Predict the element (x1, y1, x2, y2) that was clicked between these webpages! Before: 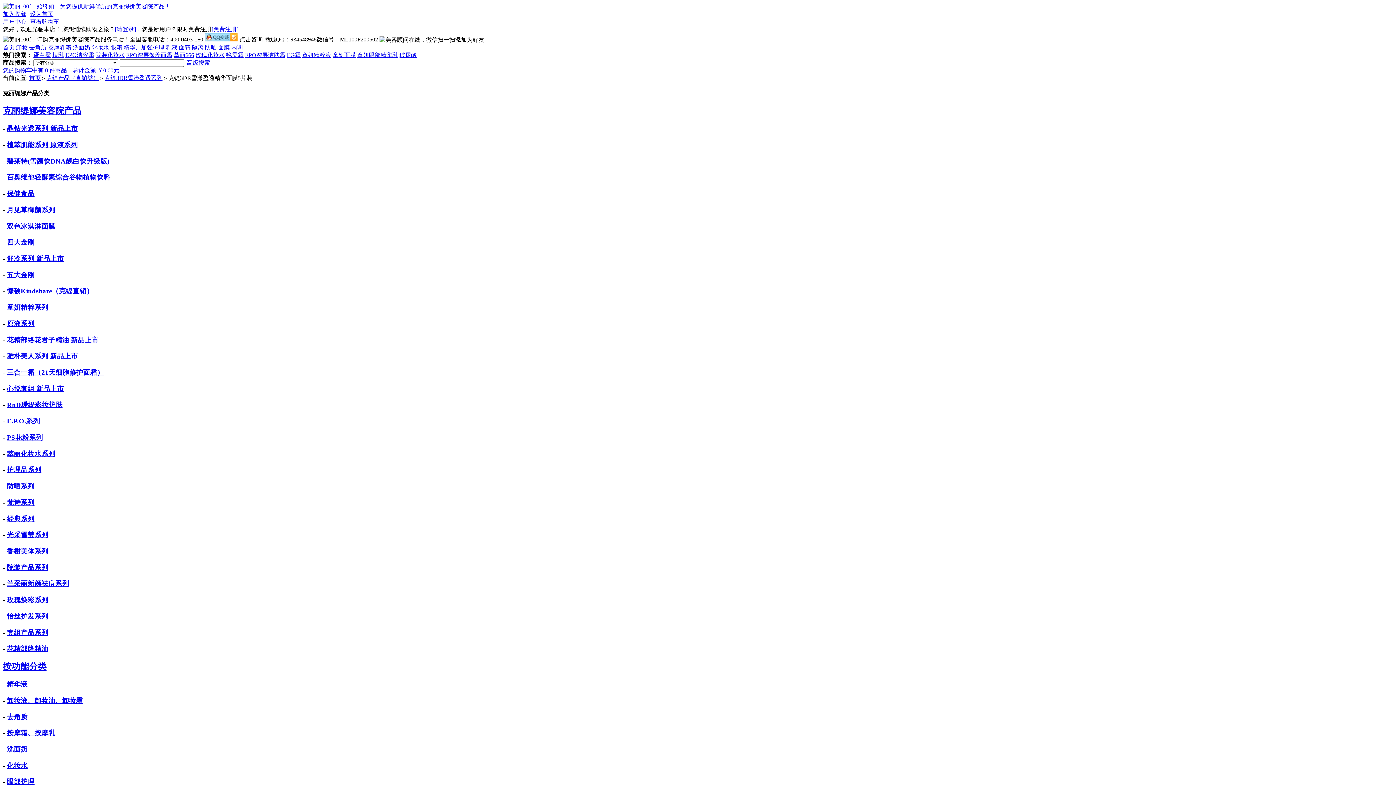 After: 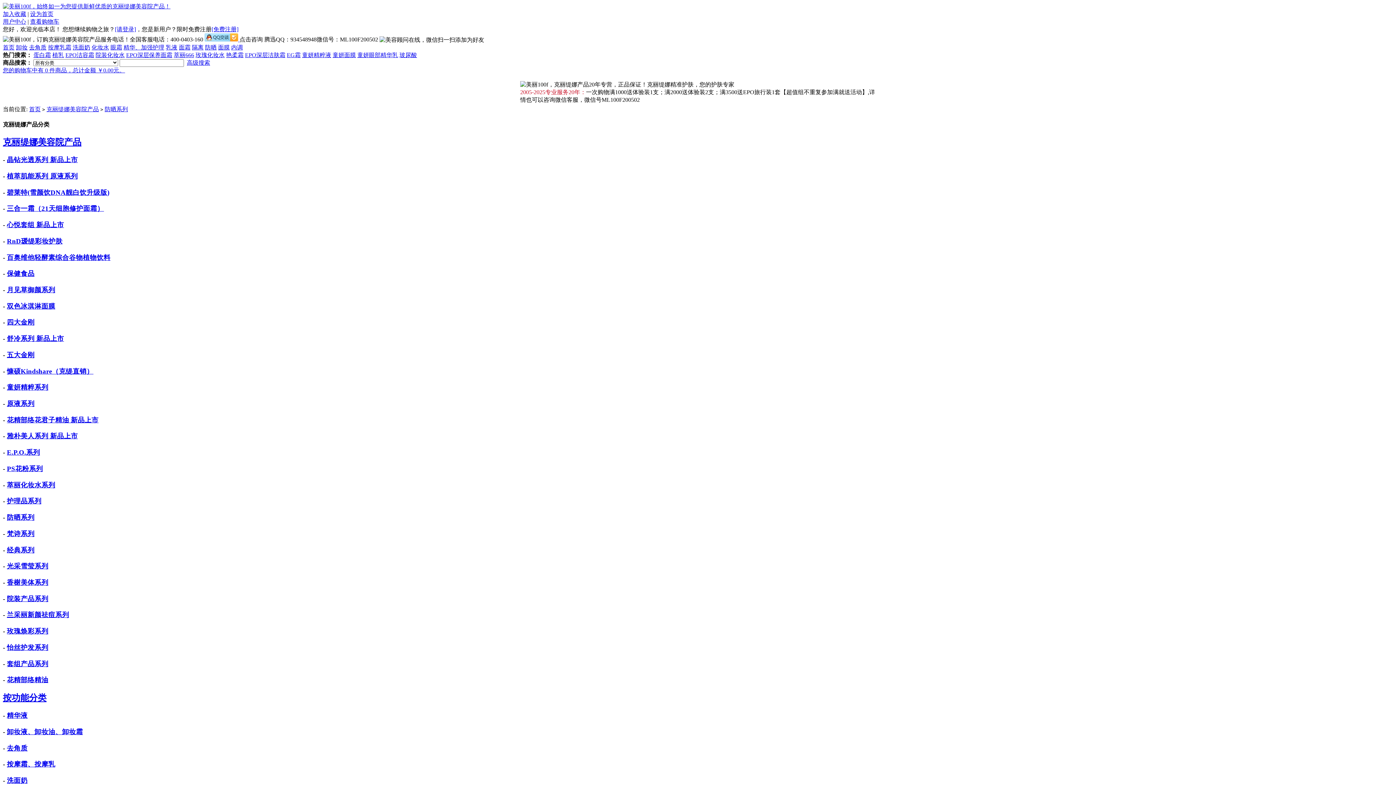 Action: label: 防晒系列 bbox: (6, 482, 34, 490)